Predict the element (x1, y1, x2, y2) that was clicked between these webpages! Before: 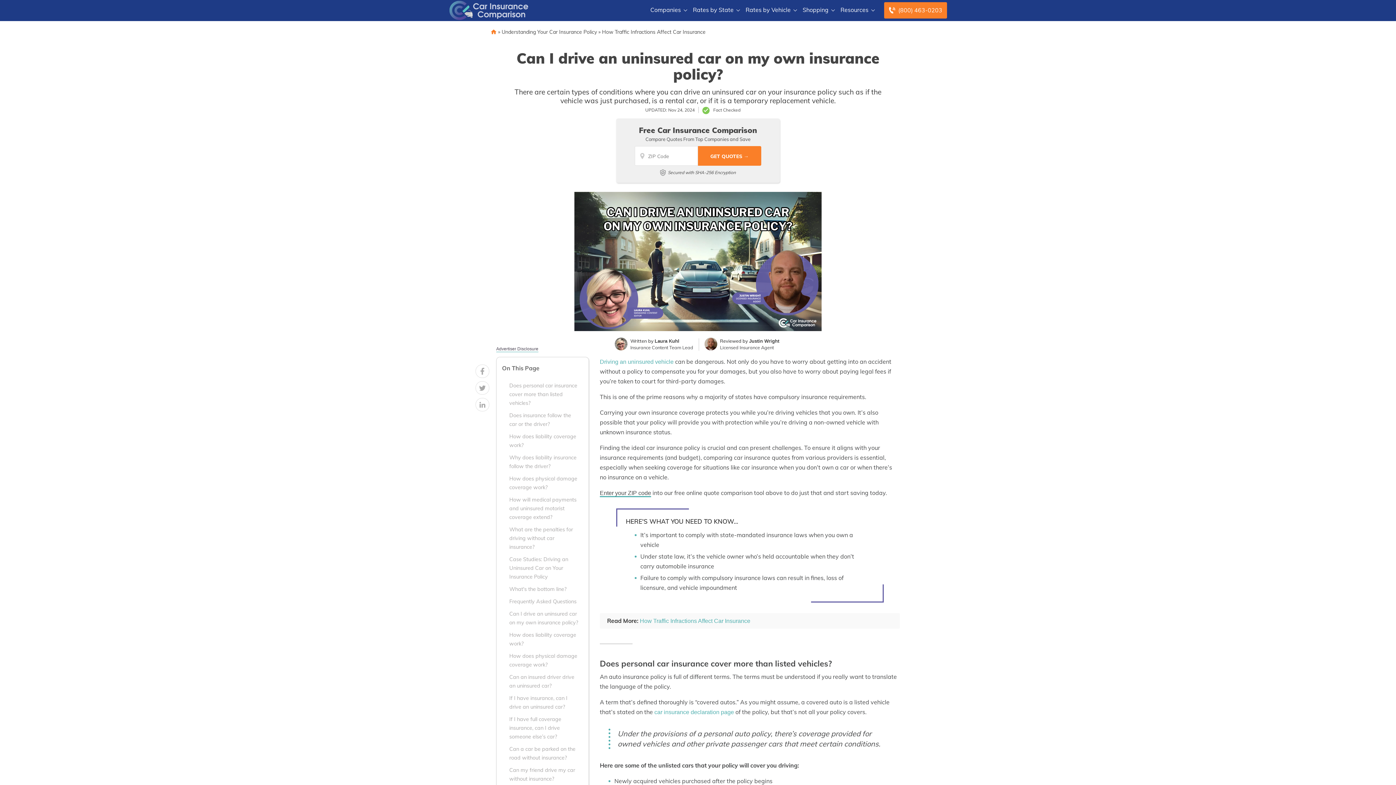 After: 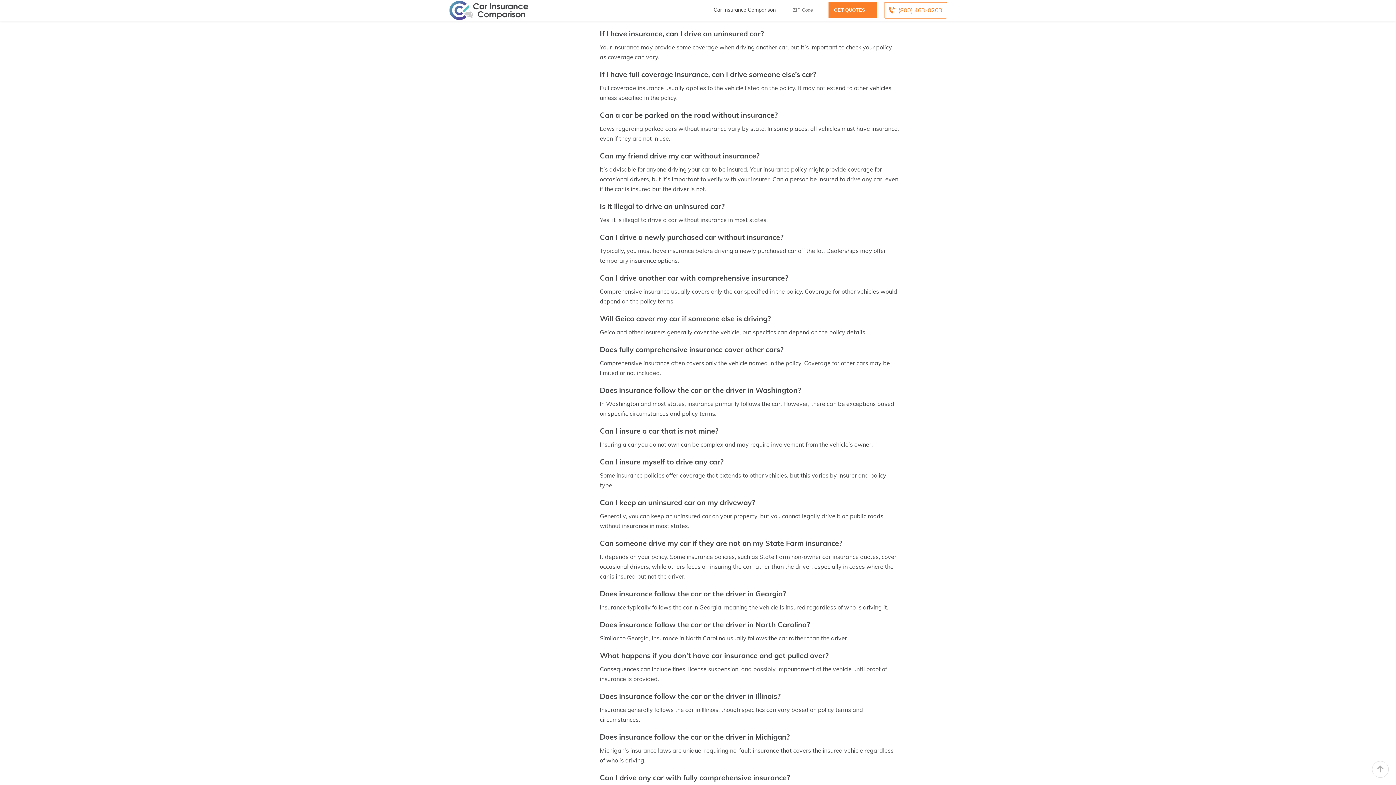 Action: label: If I have insurance, can I drive an uninsured car? bbox: (502, 694, 579, 711)